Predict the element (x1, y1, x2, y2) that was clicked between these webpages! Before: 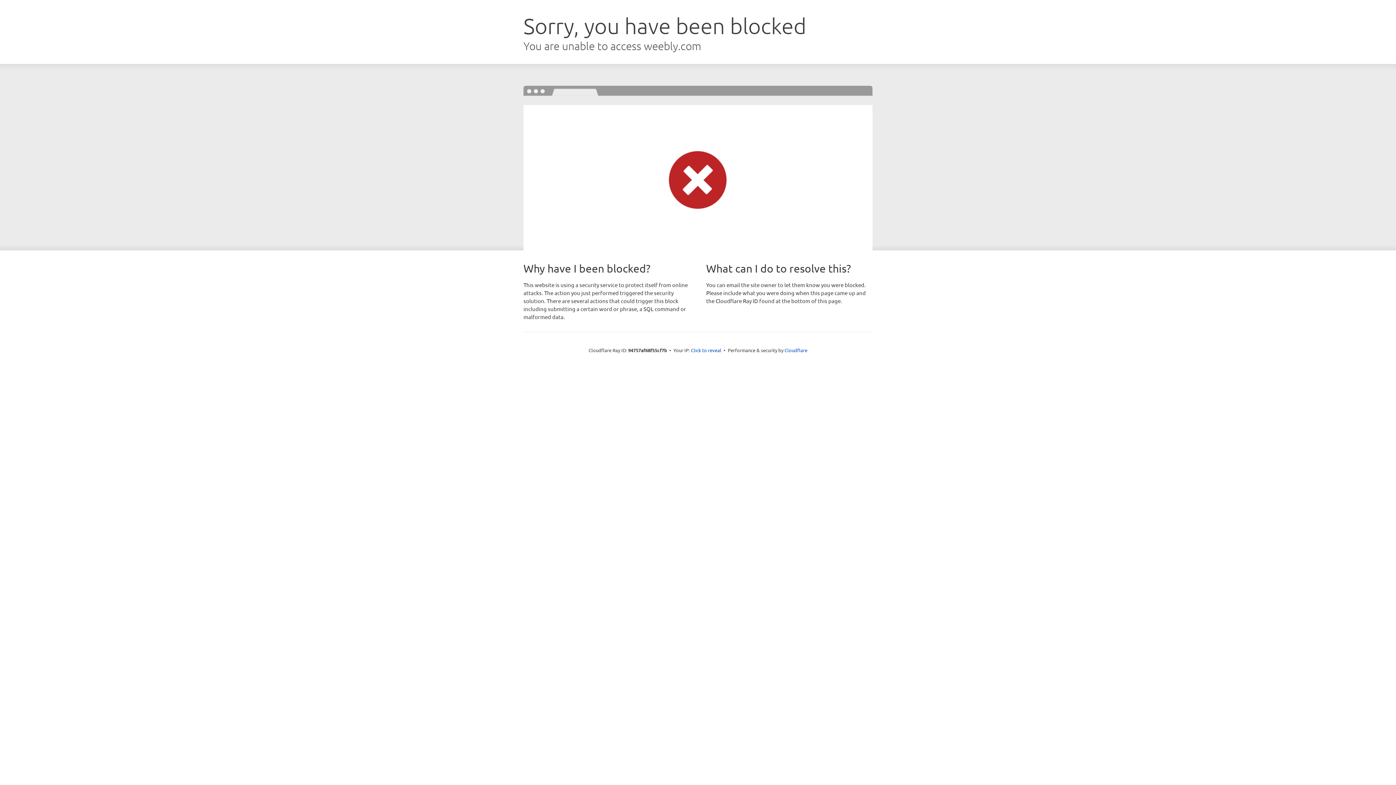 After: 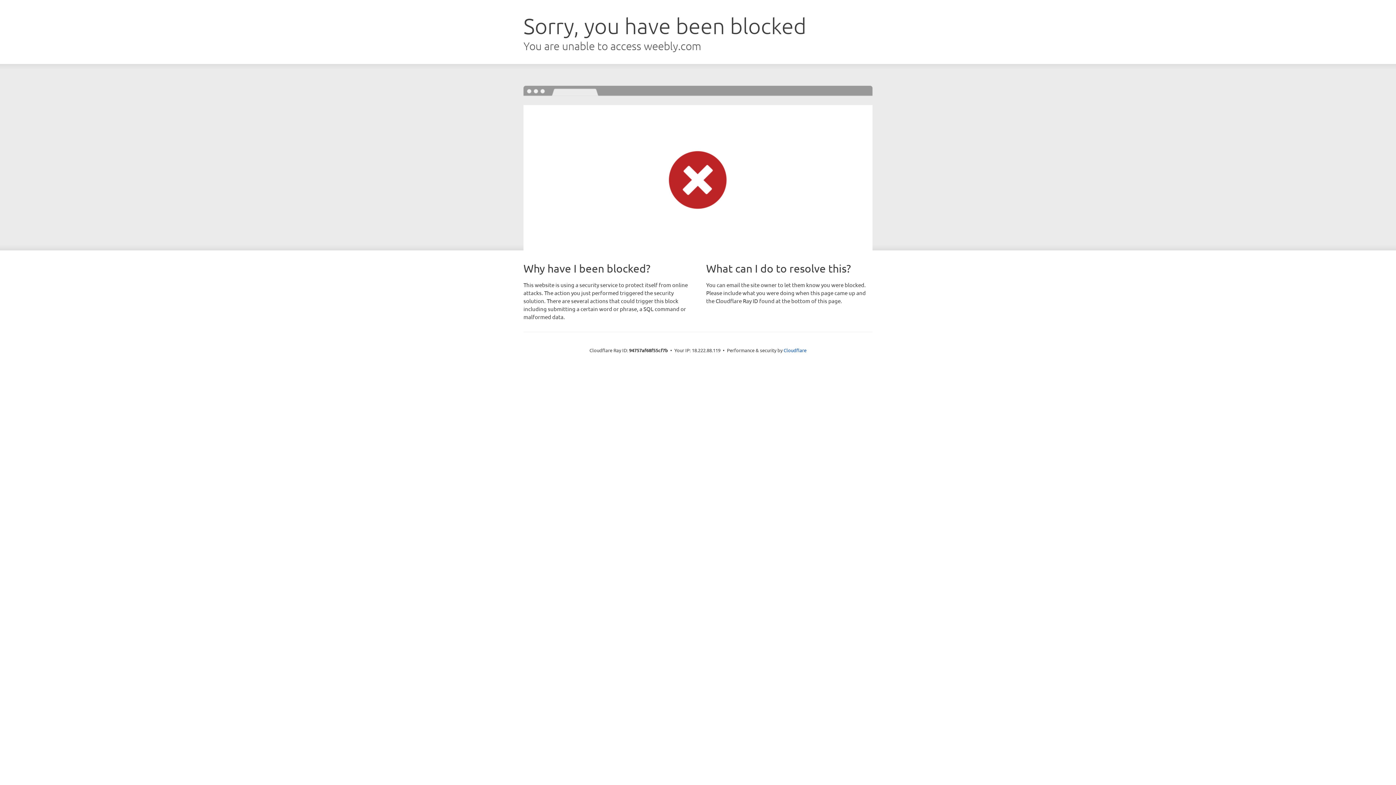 Action: bbox: (691, 346, 721, 353) label: Click to reveal